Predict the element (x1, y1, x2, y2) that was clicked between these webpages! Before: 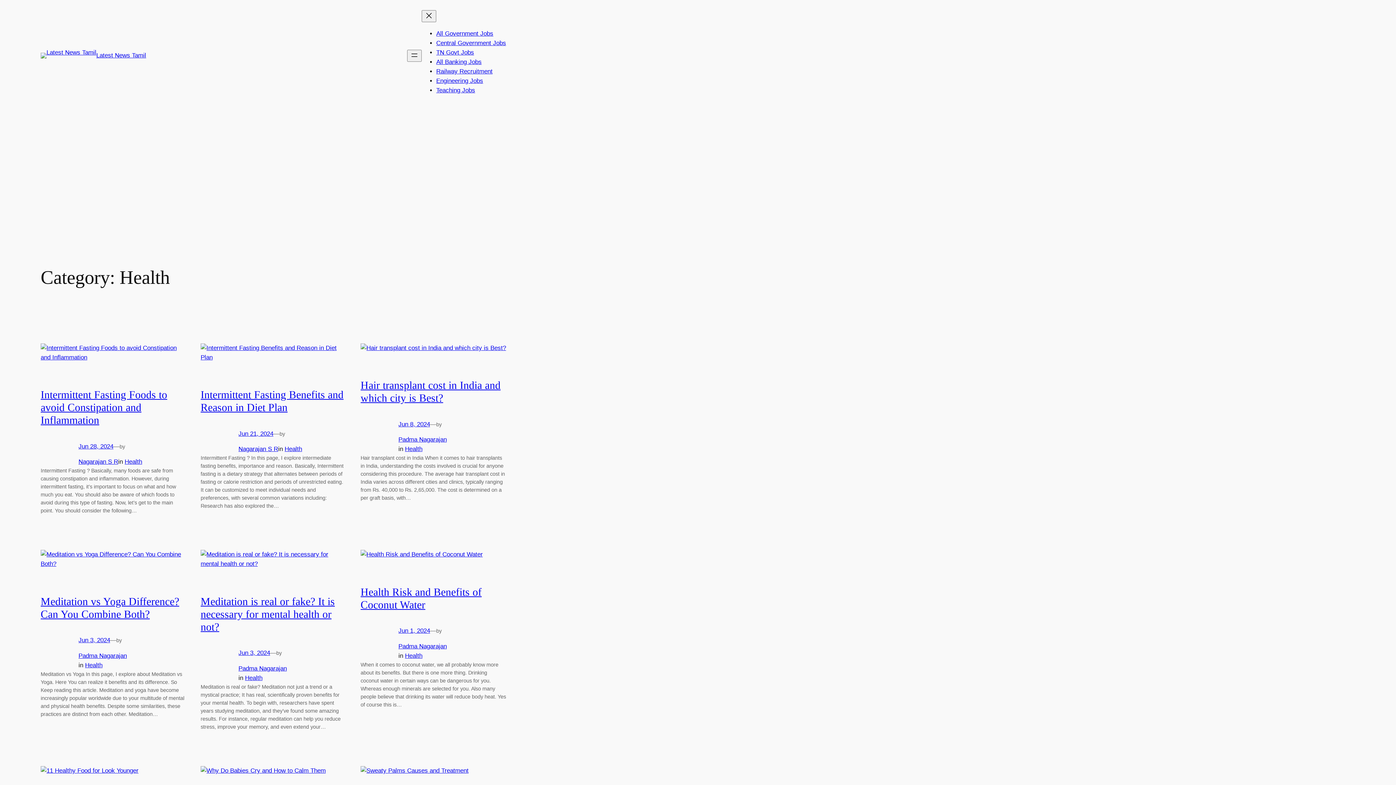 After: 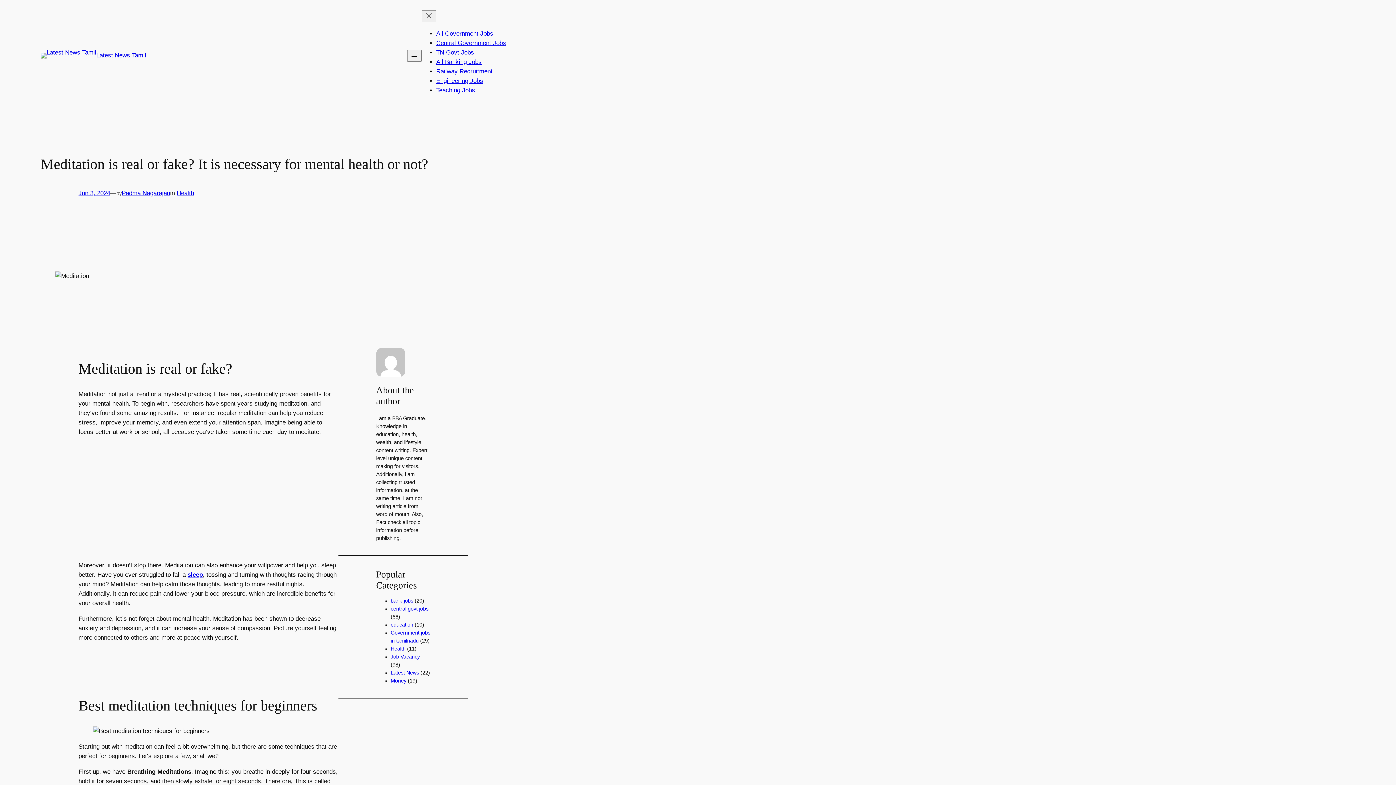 Action: label: Meditation is real or fake? It is necessary for mental health or not? bbox: (200, 595, 334, 633)